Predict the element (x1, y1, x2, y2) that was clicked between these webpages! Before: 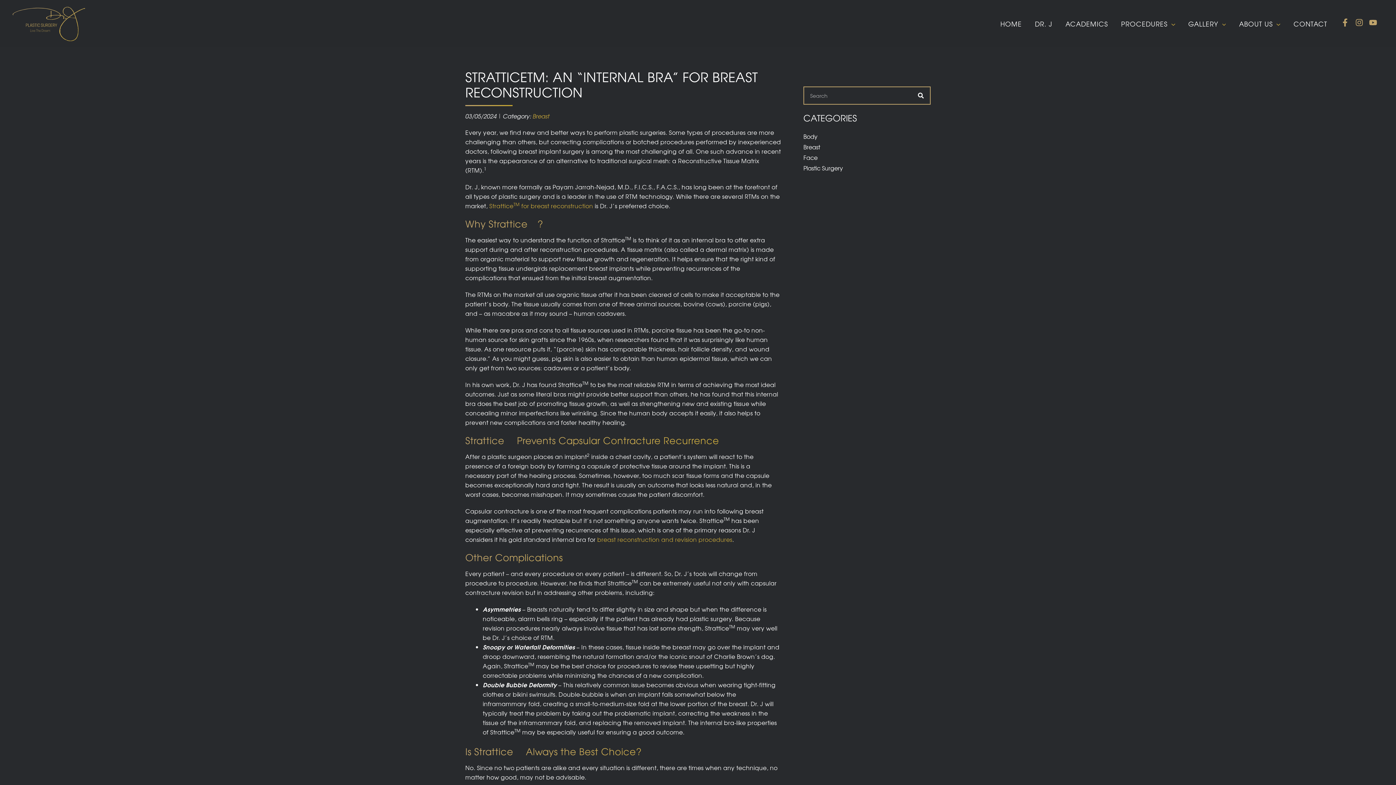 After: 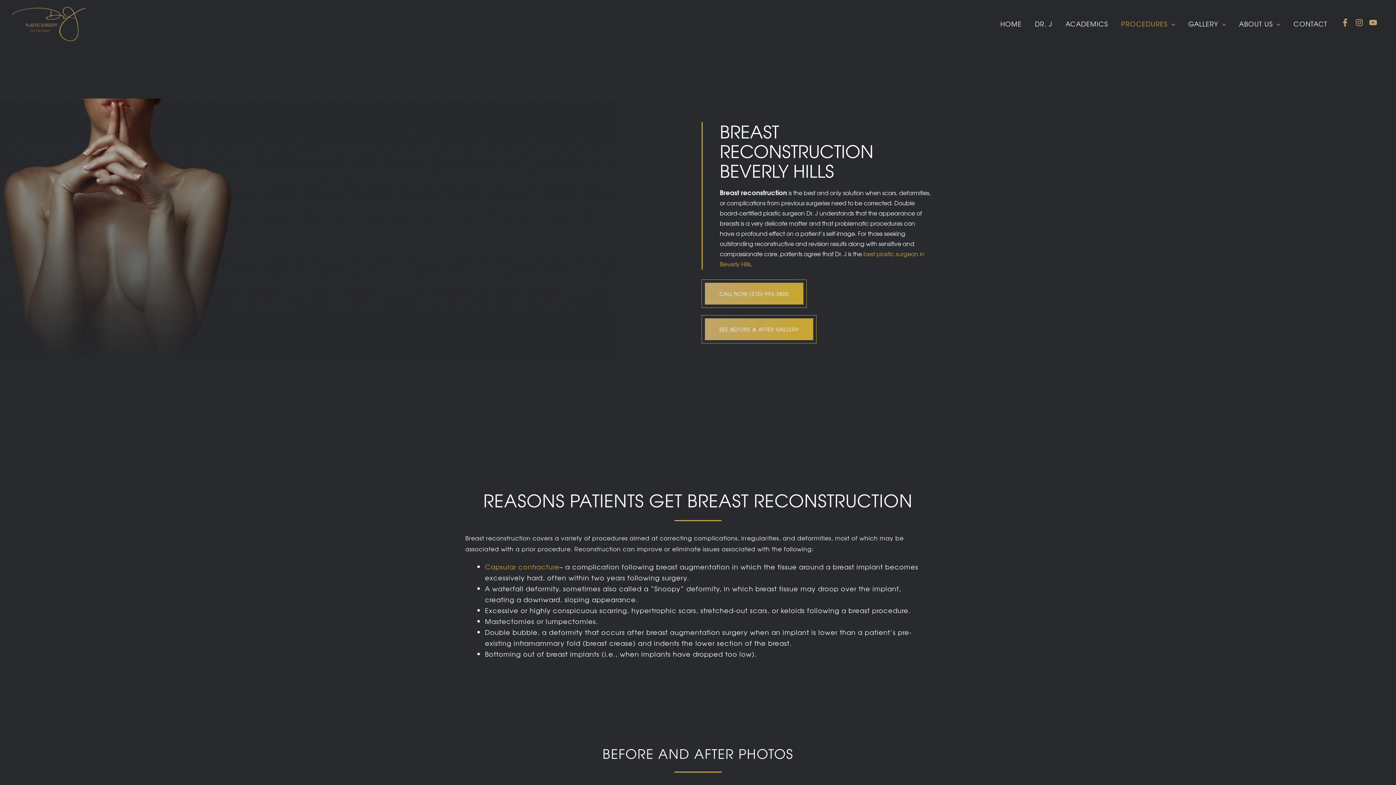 Action: label: breast reconstruction and revision procedures bbox: (597, 535, 732, 544)